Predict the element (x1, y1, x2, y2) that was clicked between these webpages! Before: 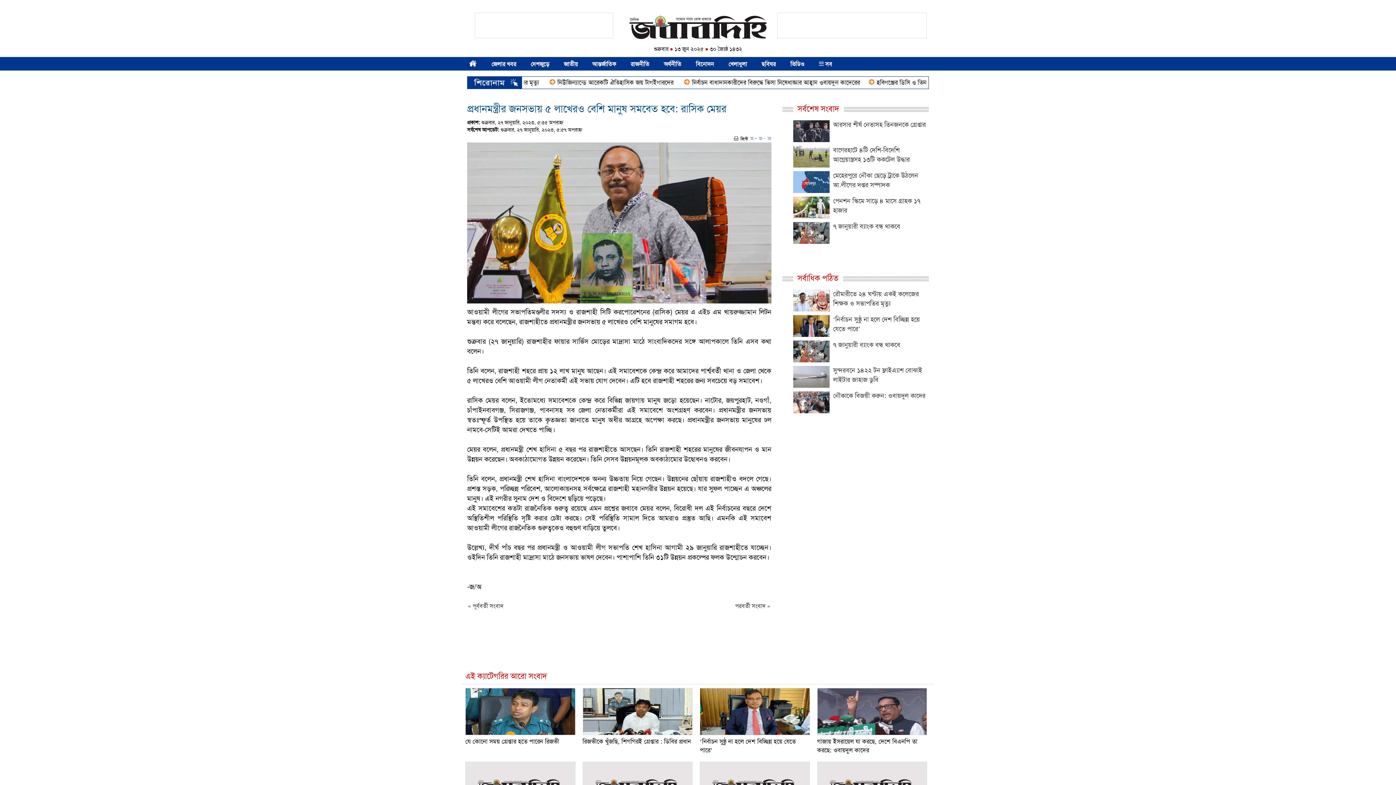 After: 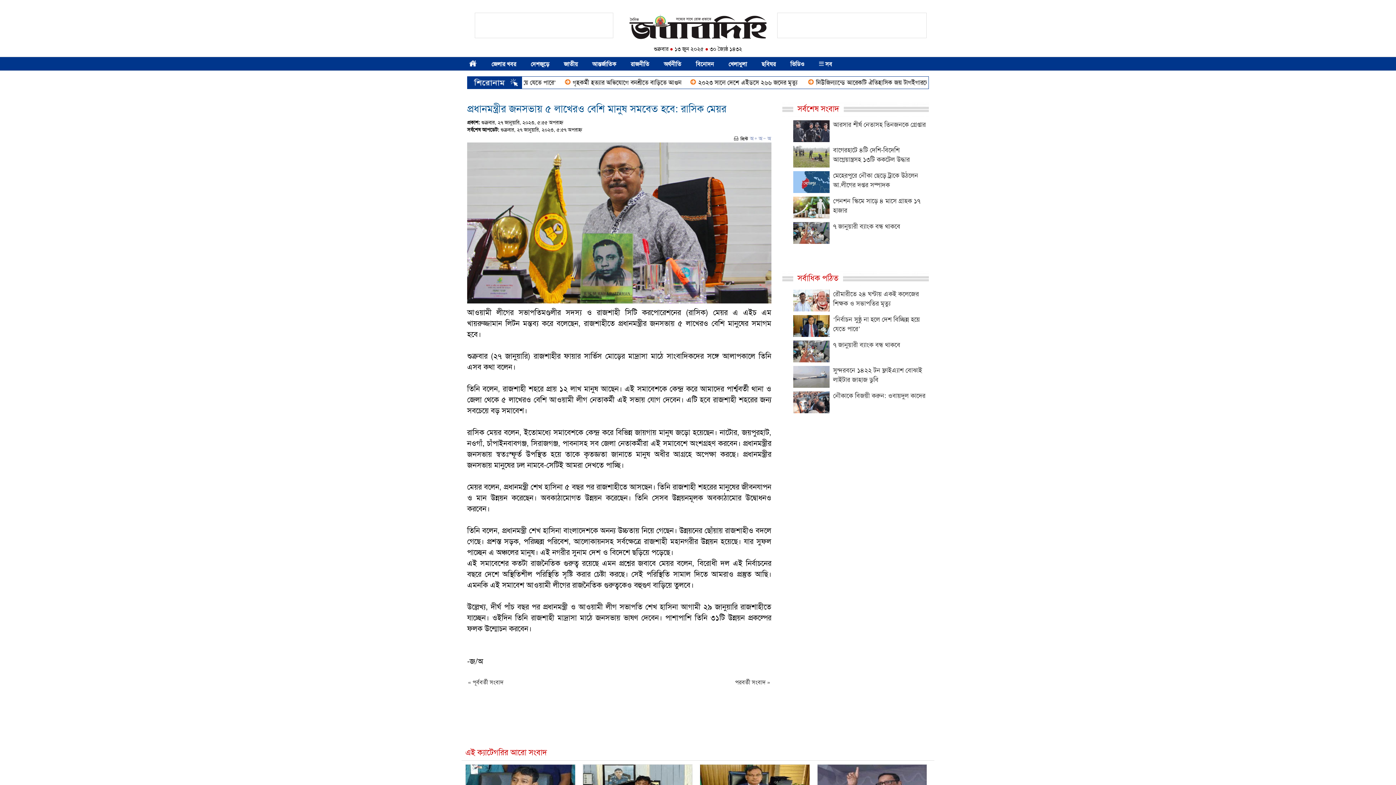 Action: bbox: (749, 135, 756, 142)